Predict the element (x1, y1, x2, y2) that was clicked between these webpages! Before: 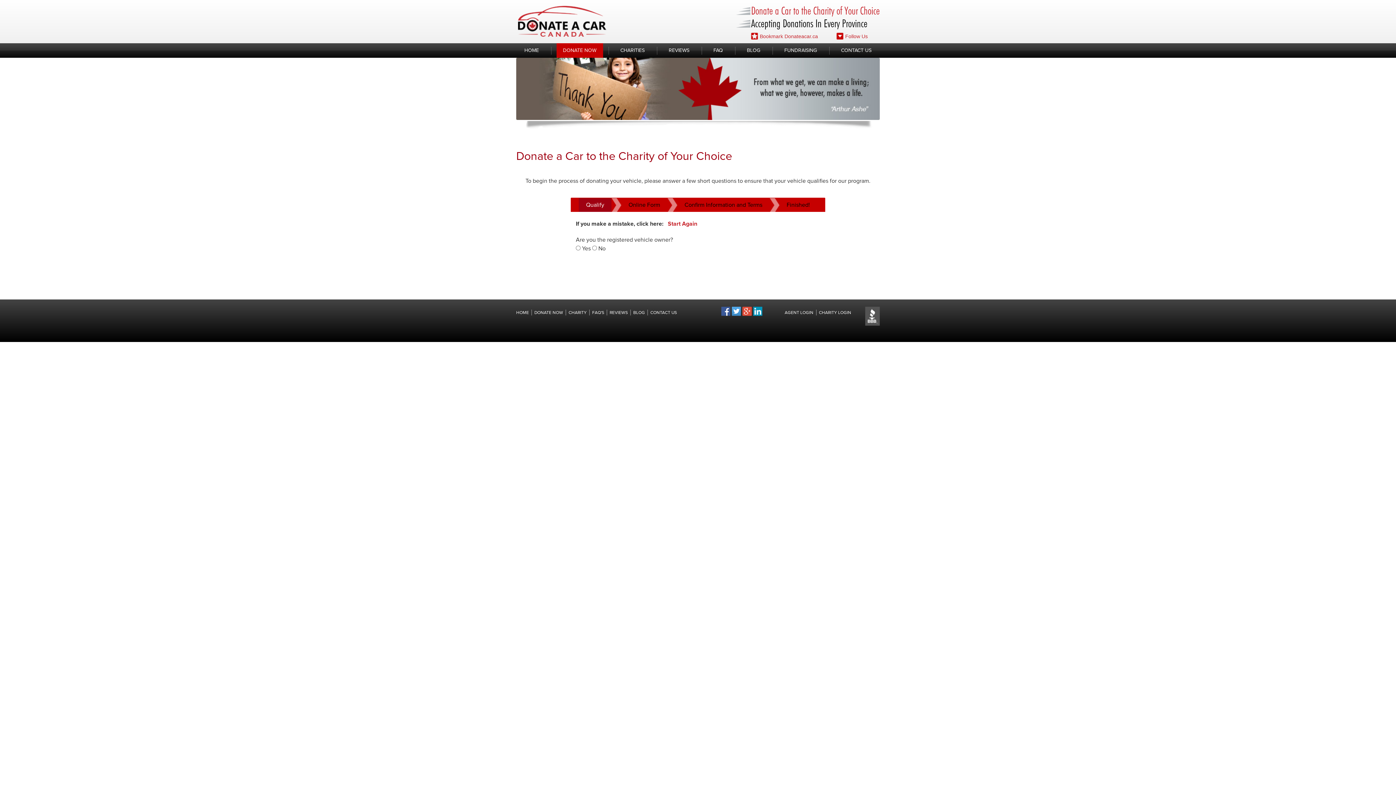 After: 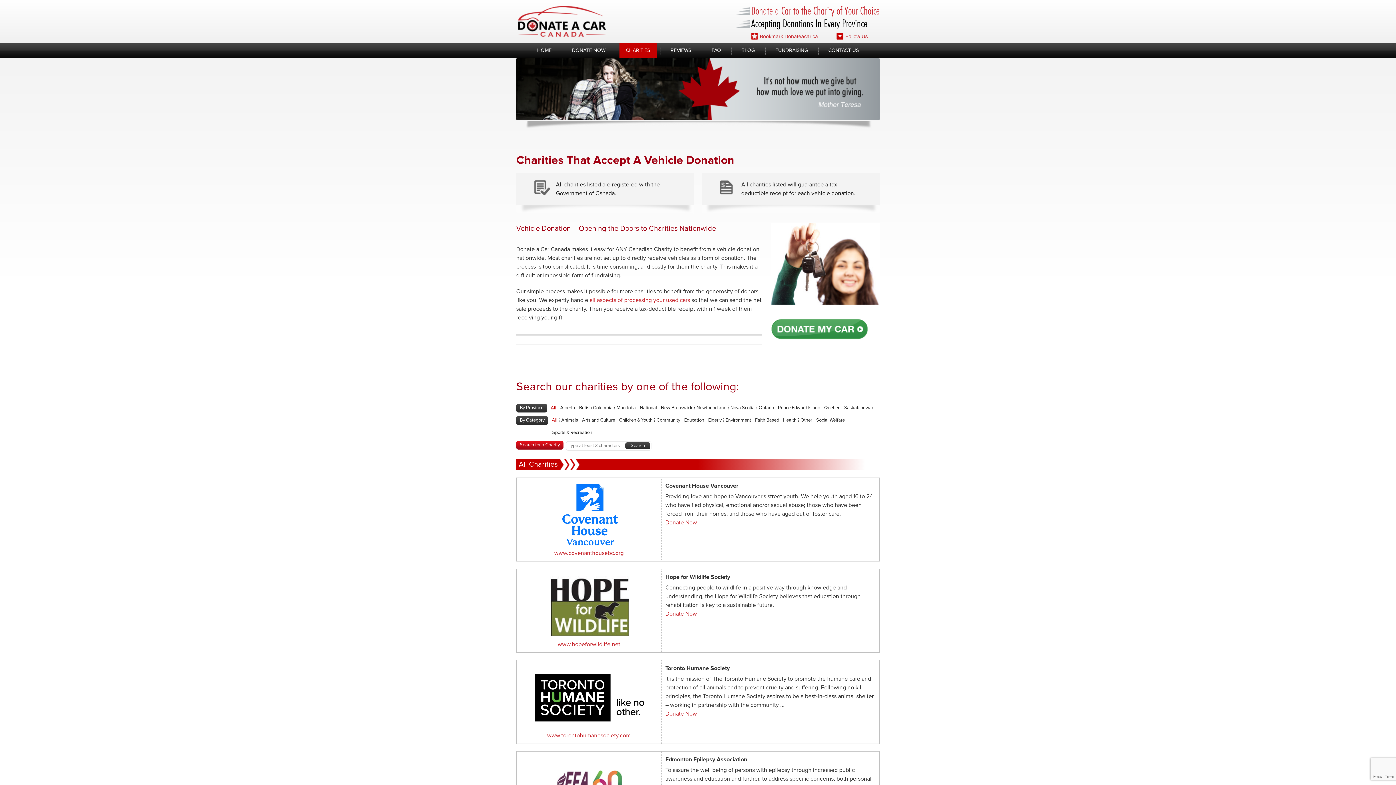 Action: label: CHARITIES bbox: (614, 43, 651, 57)